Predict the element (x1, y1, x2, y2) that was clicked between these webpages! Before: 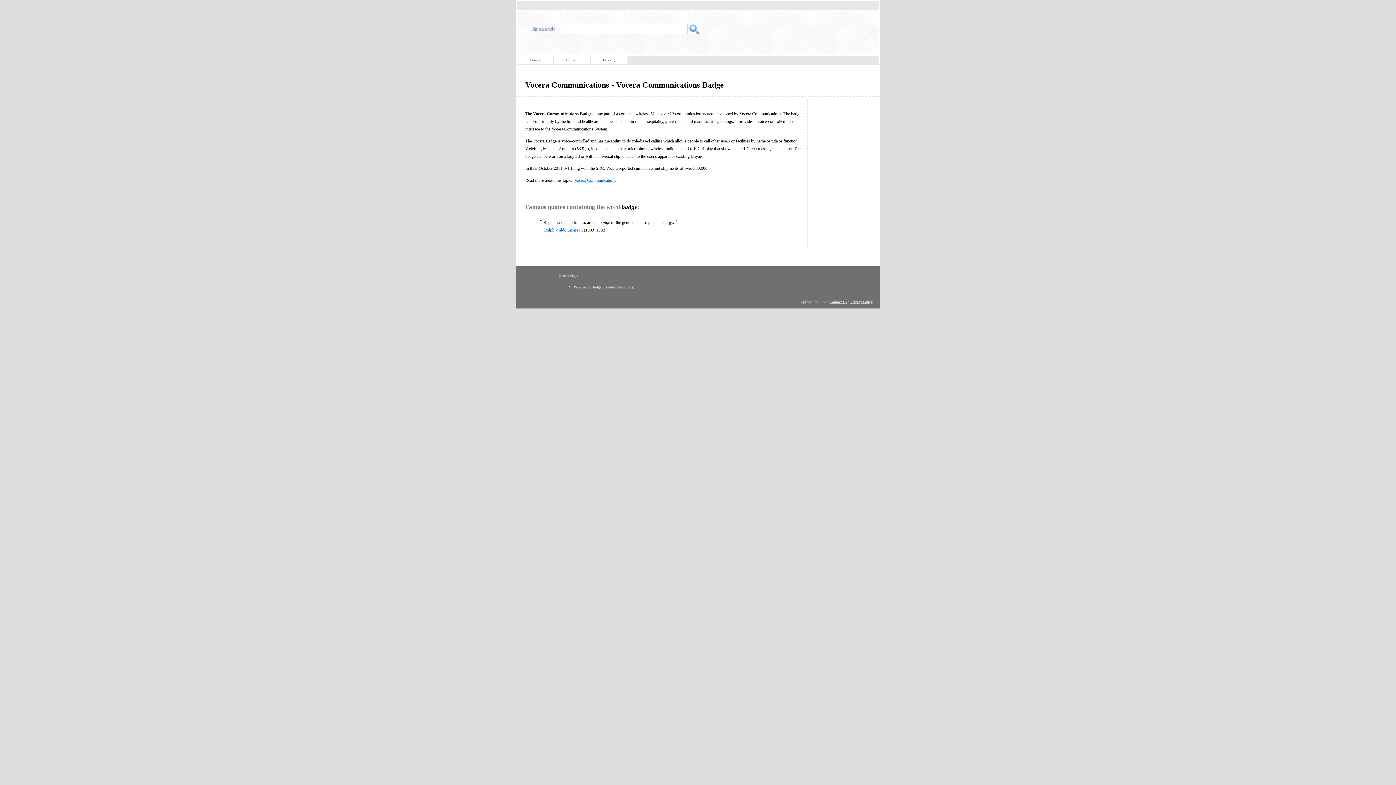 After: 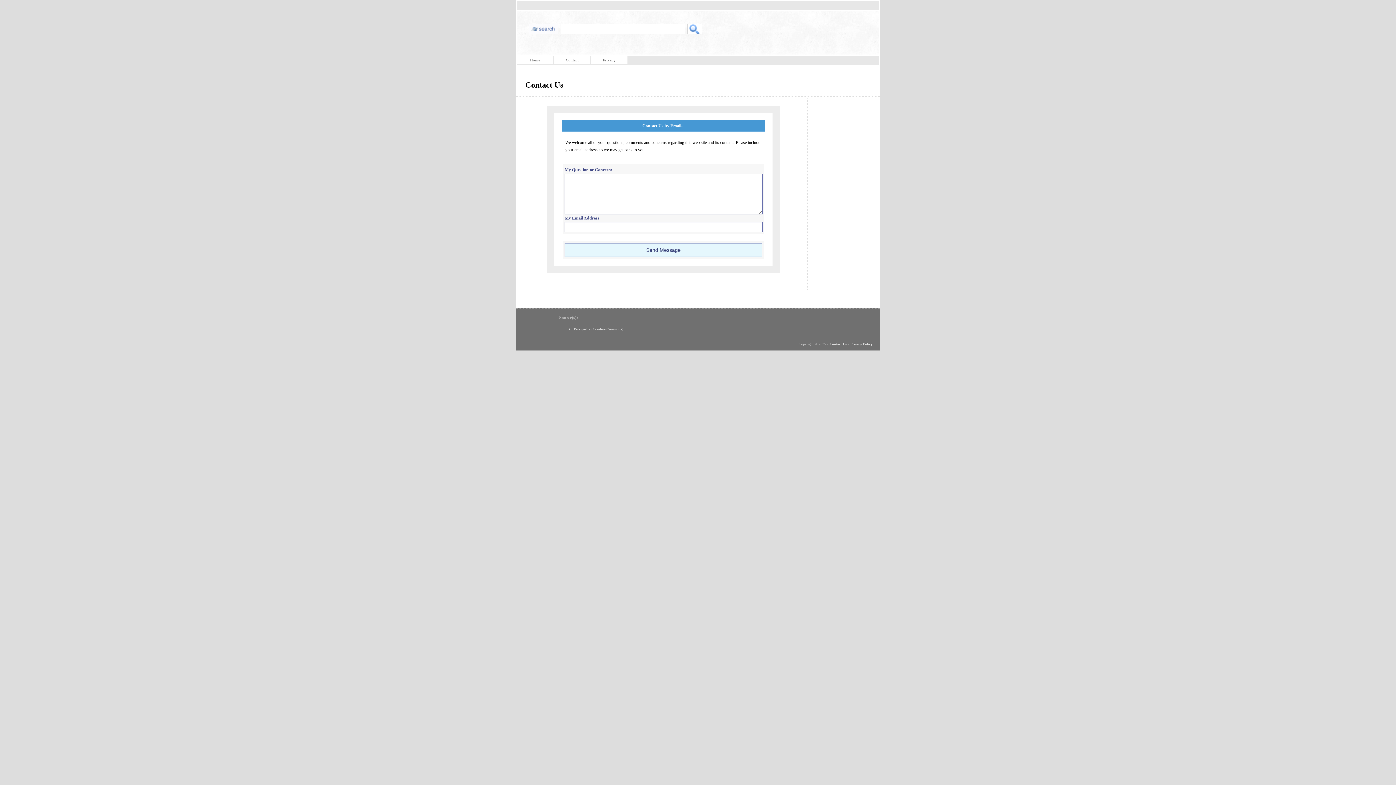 Action: label: Contact Us bbox: (829, 299, 846, 303)